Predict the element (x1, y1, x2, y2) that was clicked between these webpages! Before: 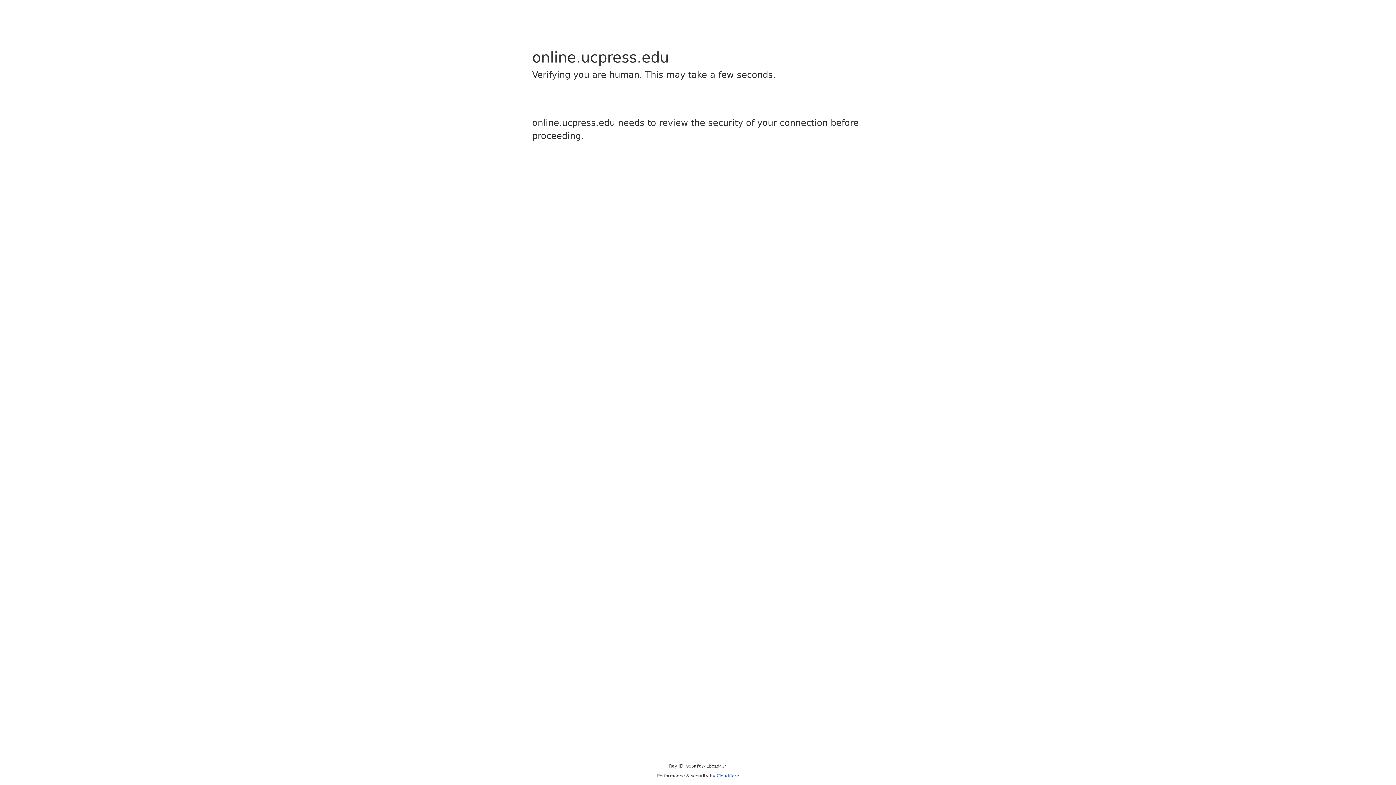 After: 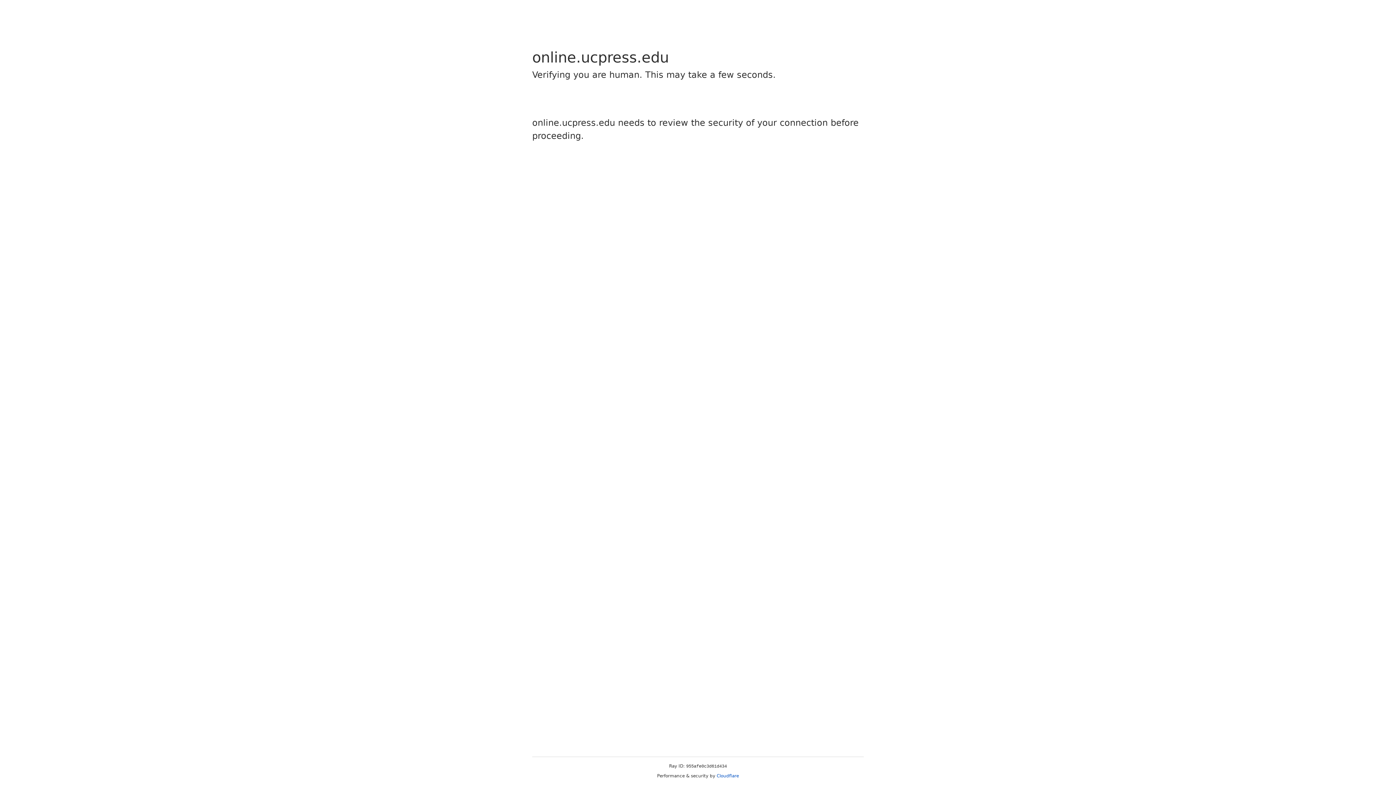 Action: label: Cloudflare bbox: (716, 773, 739, 778)